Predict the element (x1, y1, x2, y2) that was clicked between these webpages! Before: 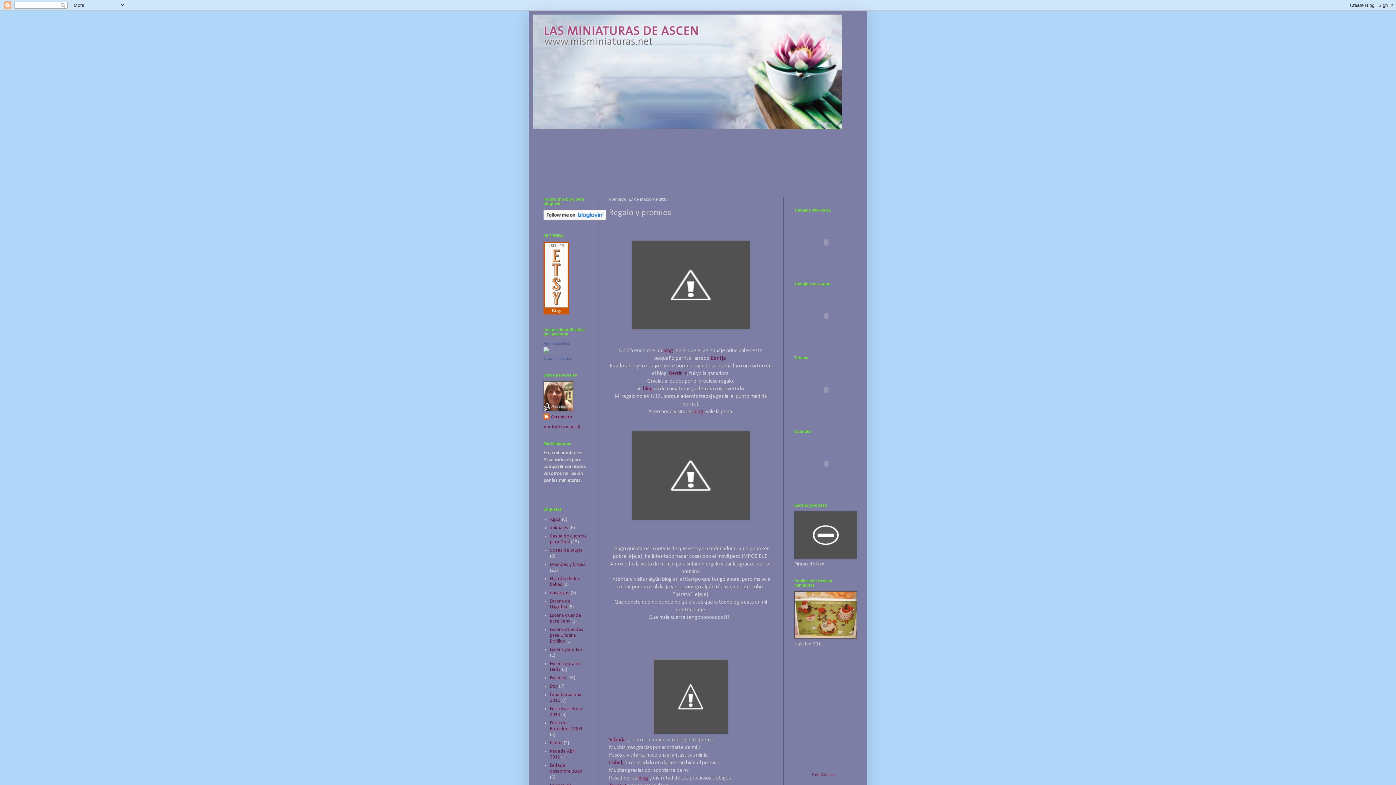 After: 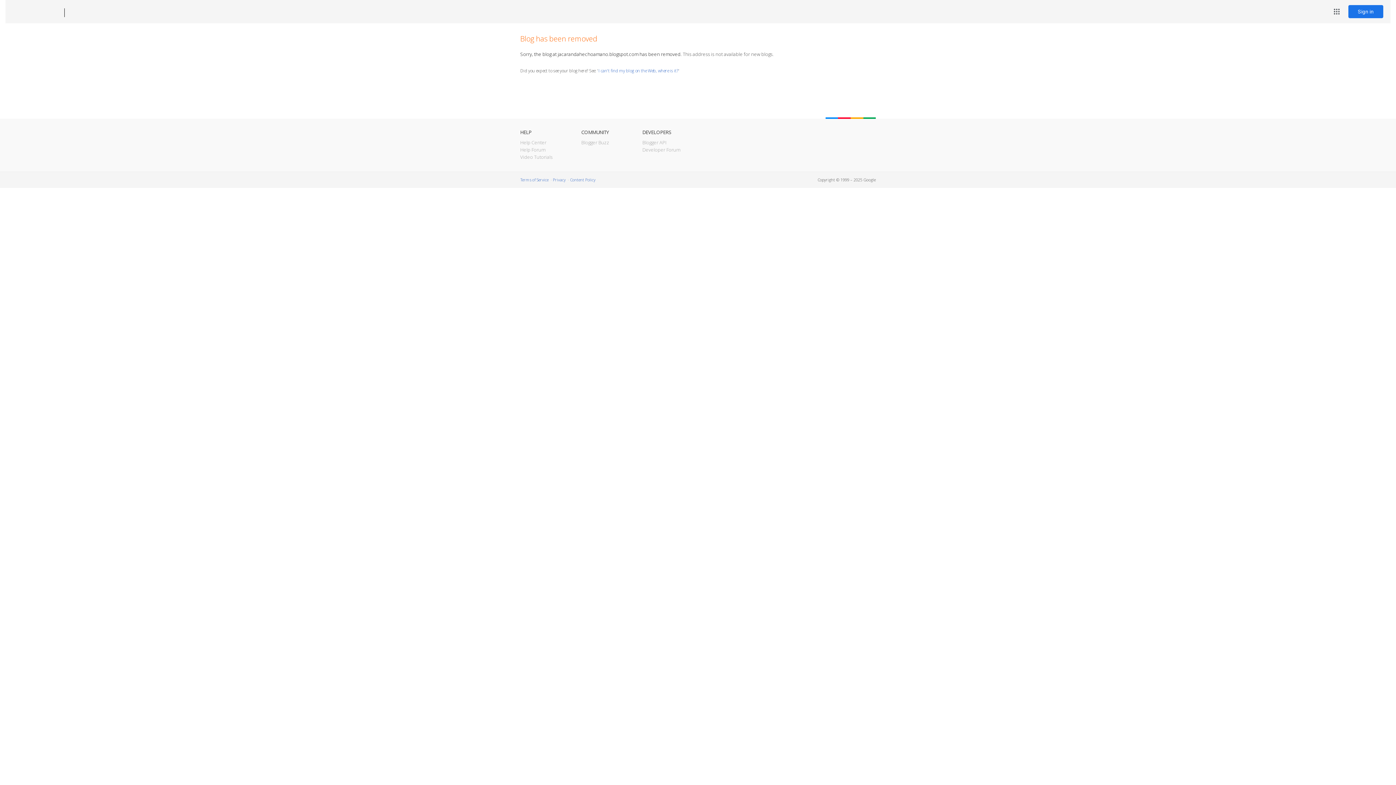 Action: label: Isabel, bbox: (609, 760, 623, 766)